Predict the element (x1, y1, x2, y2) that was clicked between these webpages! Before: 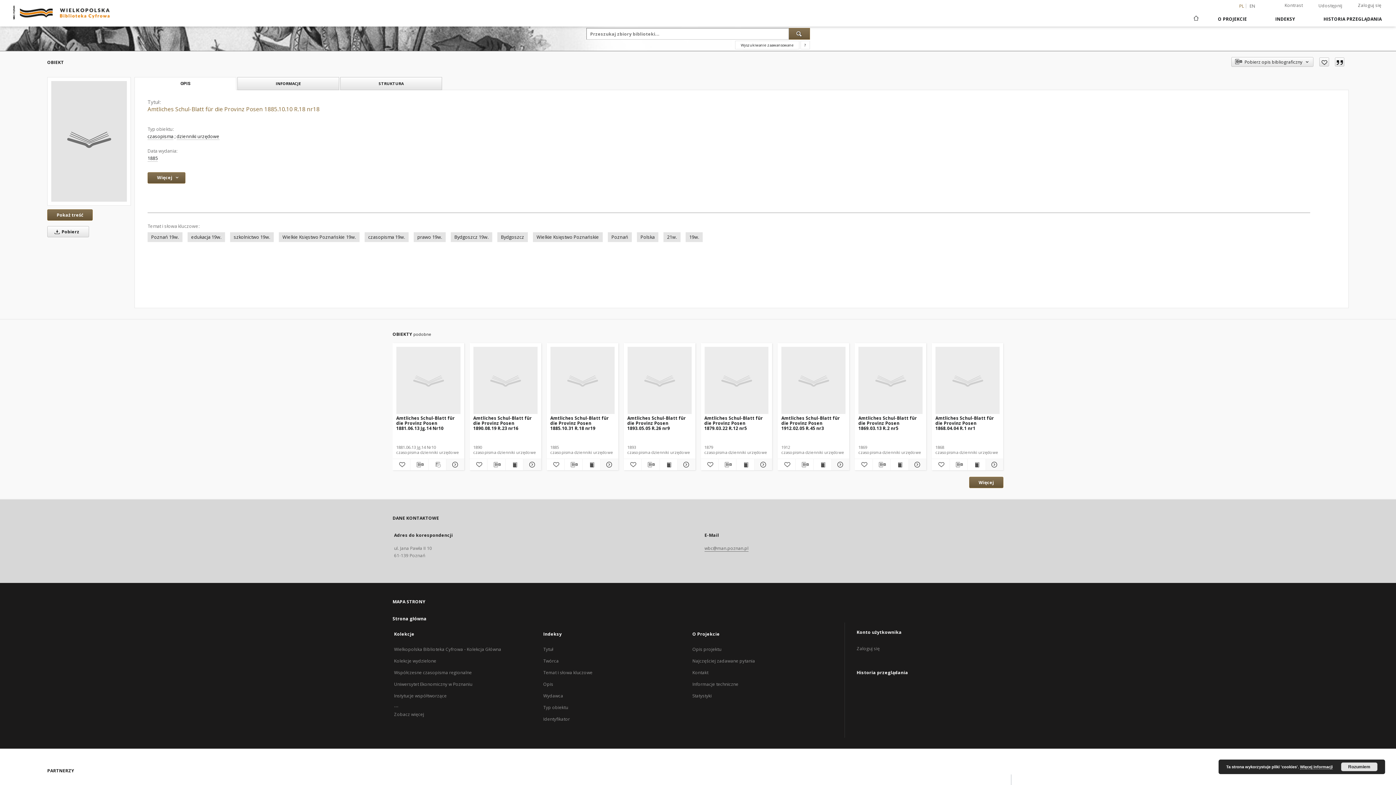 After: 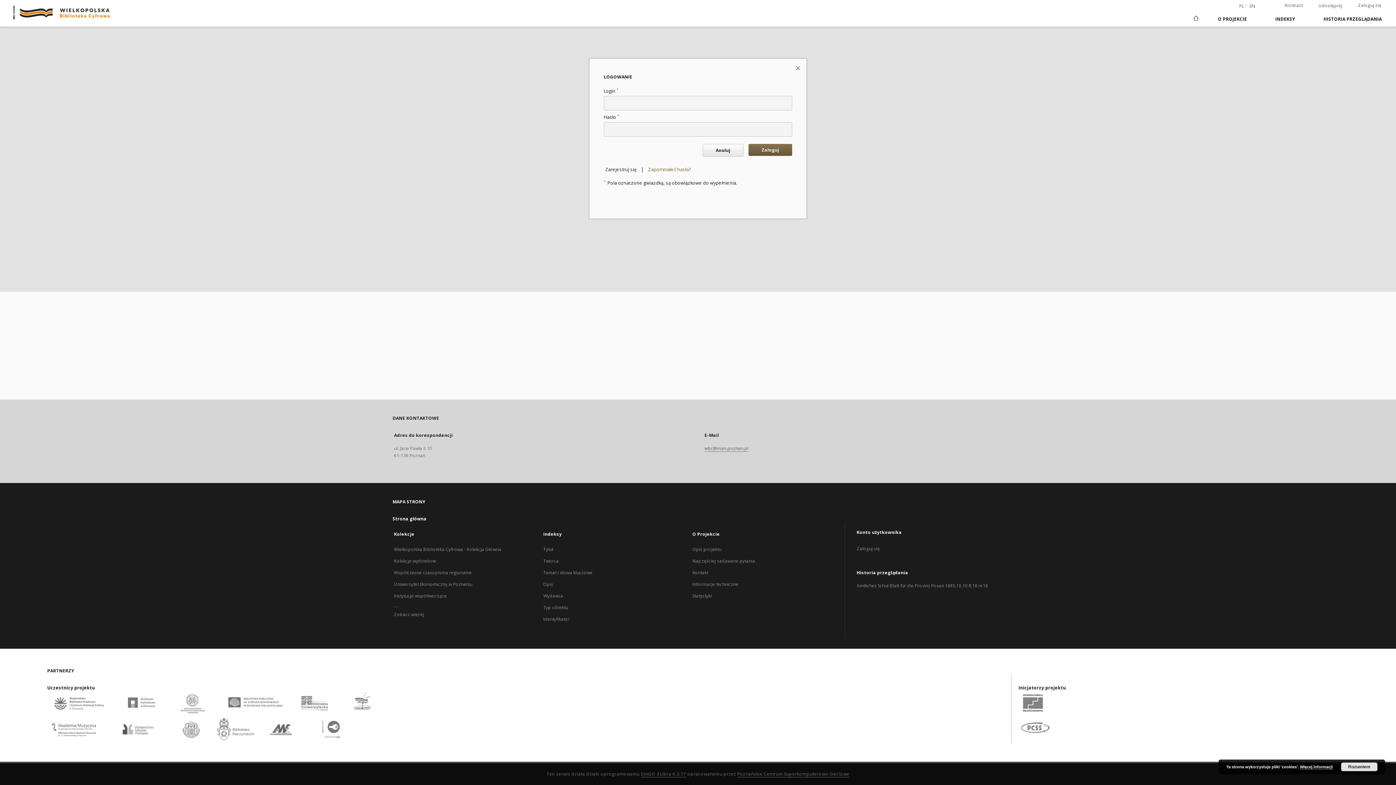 Action: bbox: (1343, 0, 1396, 10) label: Zaloguj się